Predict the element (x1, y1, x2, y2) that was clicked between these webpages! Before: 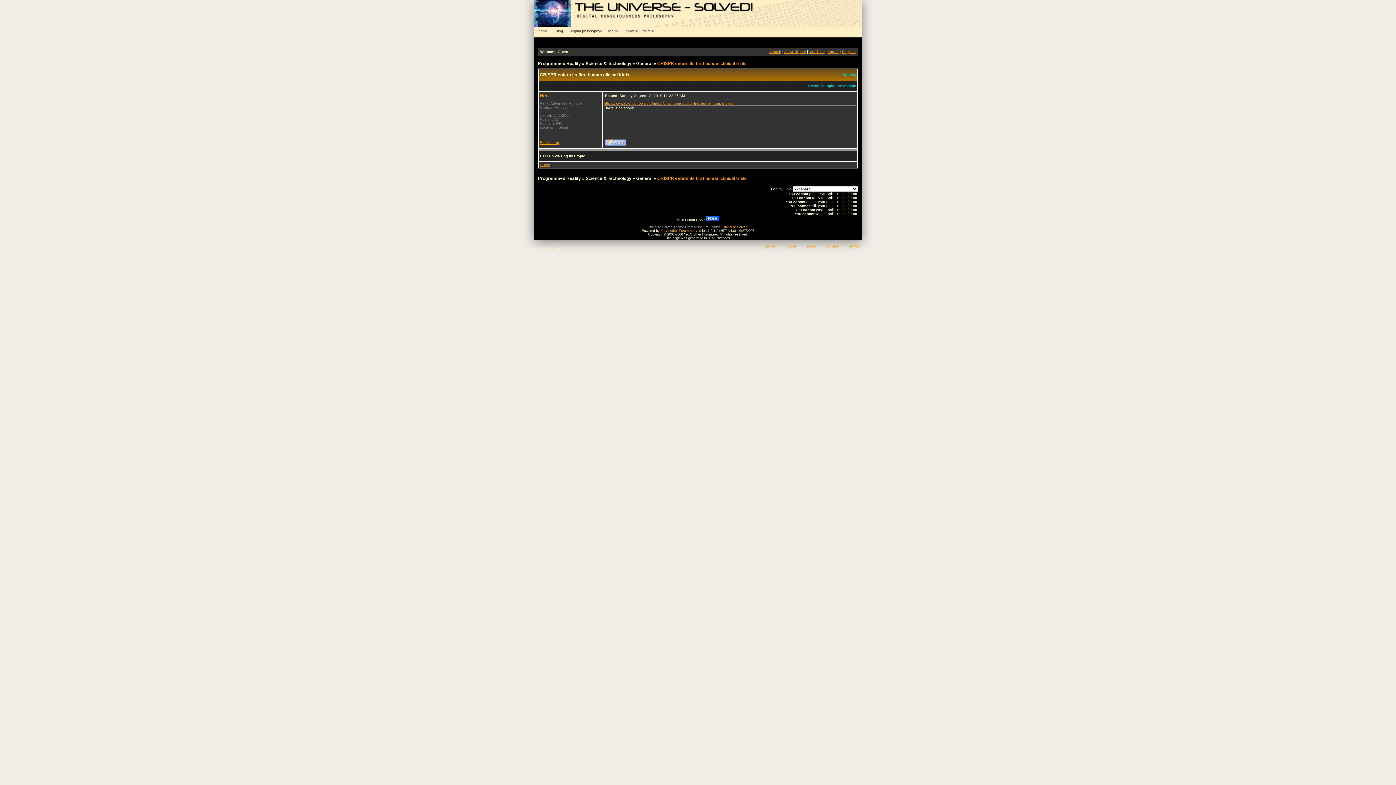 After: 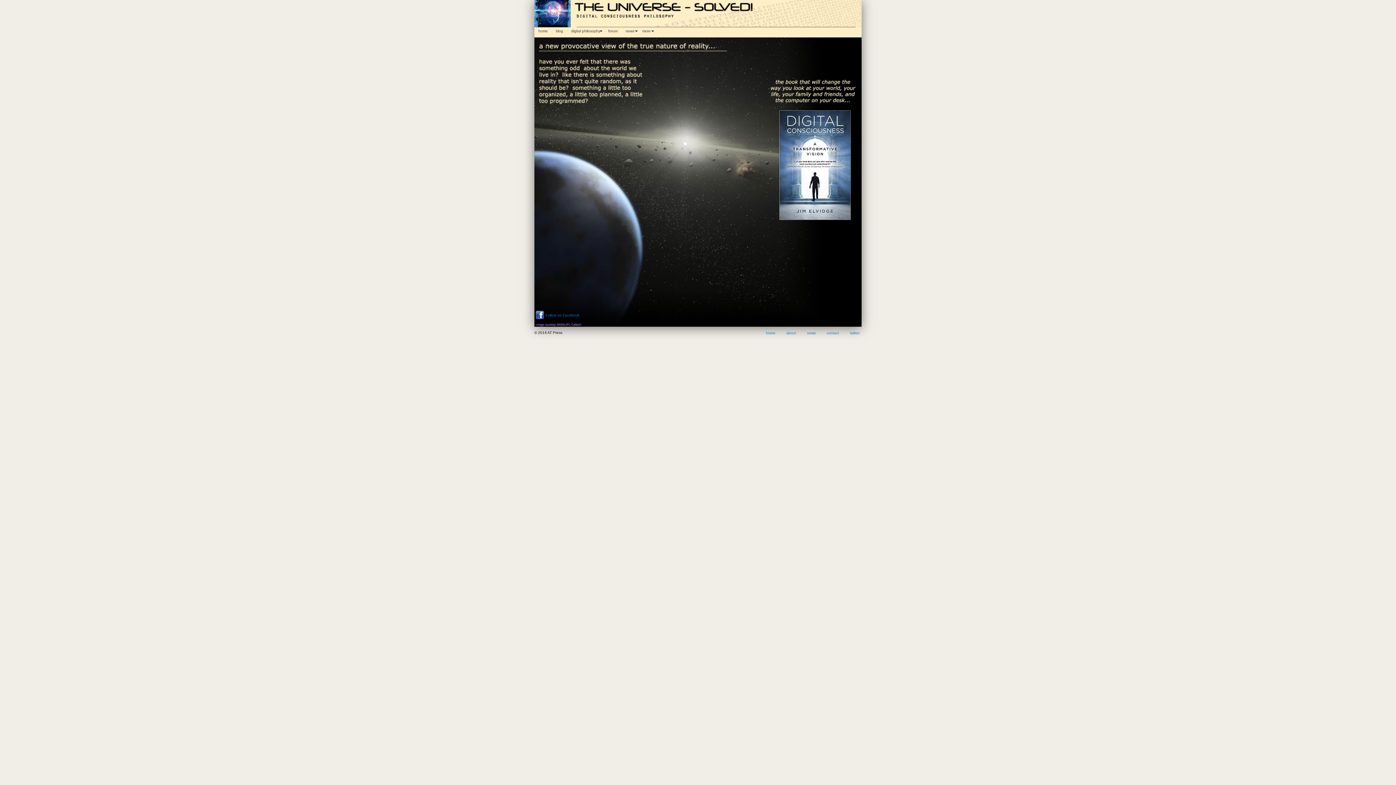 Action: bbox: (722, 225, 747, 229) label: Universe Solved